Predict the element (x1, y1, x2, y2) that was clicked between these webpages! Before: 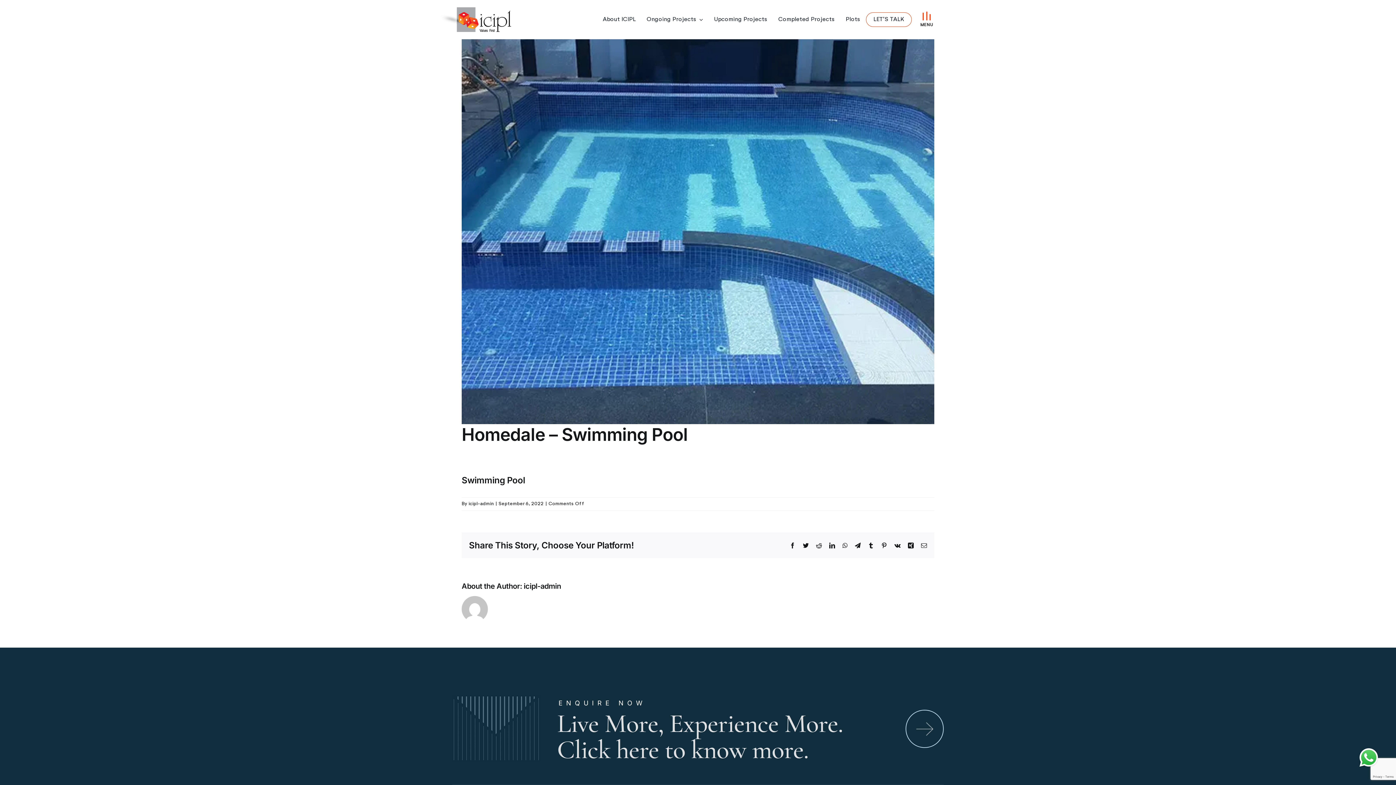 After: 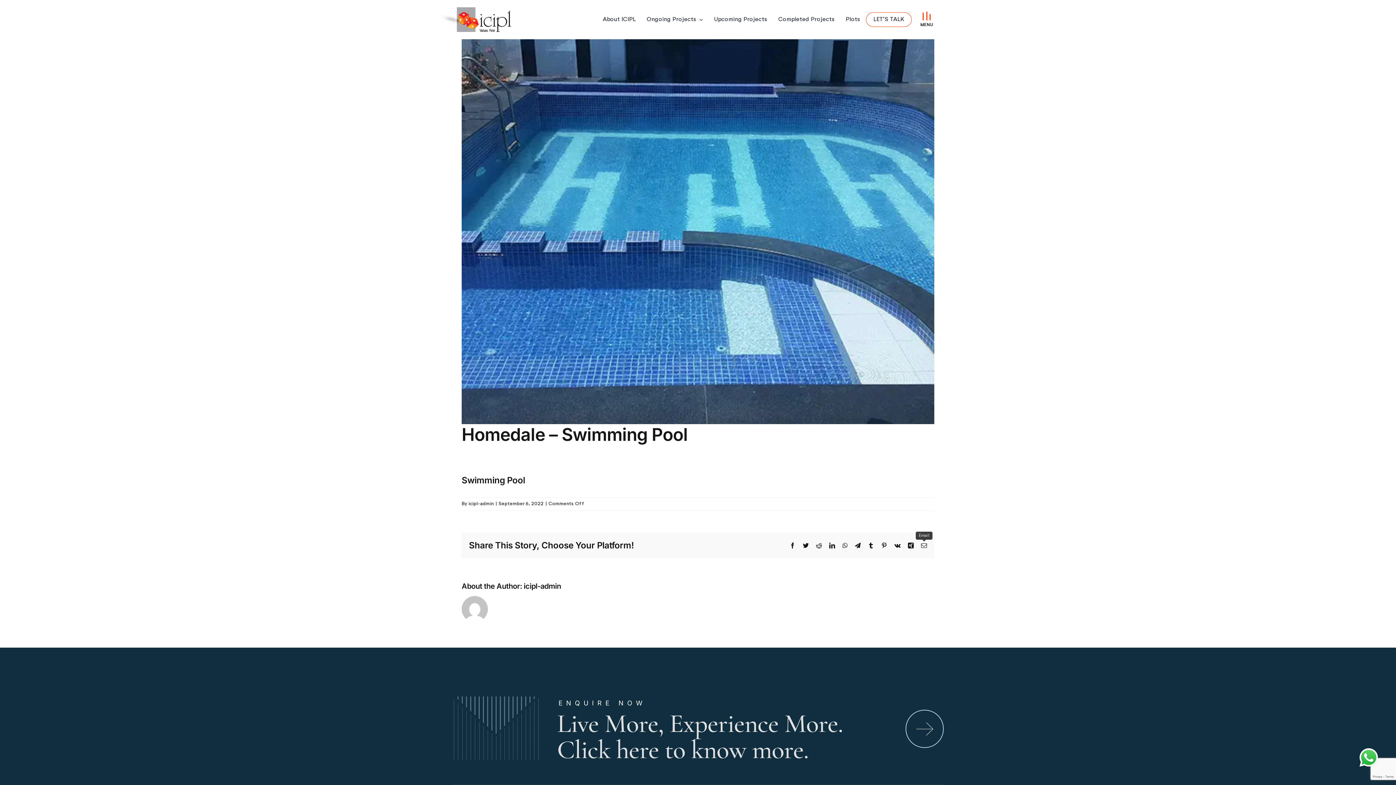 Action: bbox: (921, 542, 927, 548) label: Email